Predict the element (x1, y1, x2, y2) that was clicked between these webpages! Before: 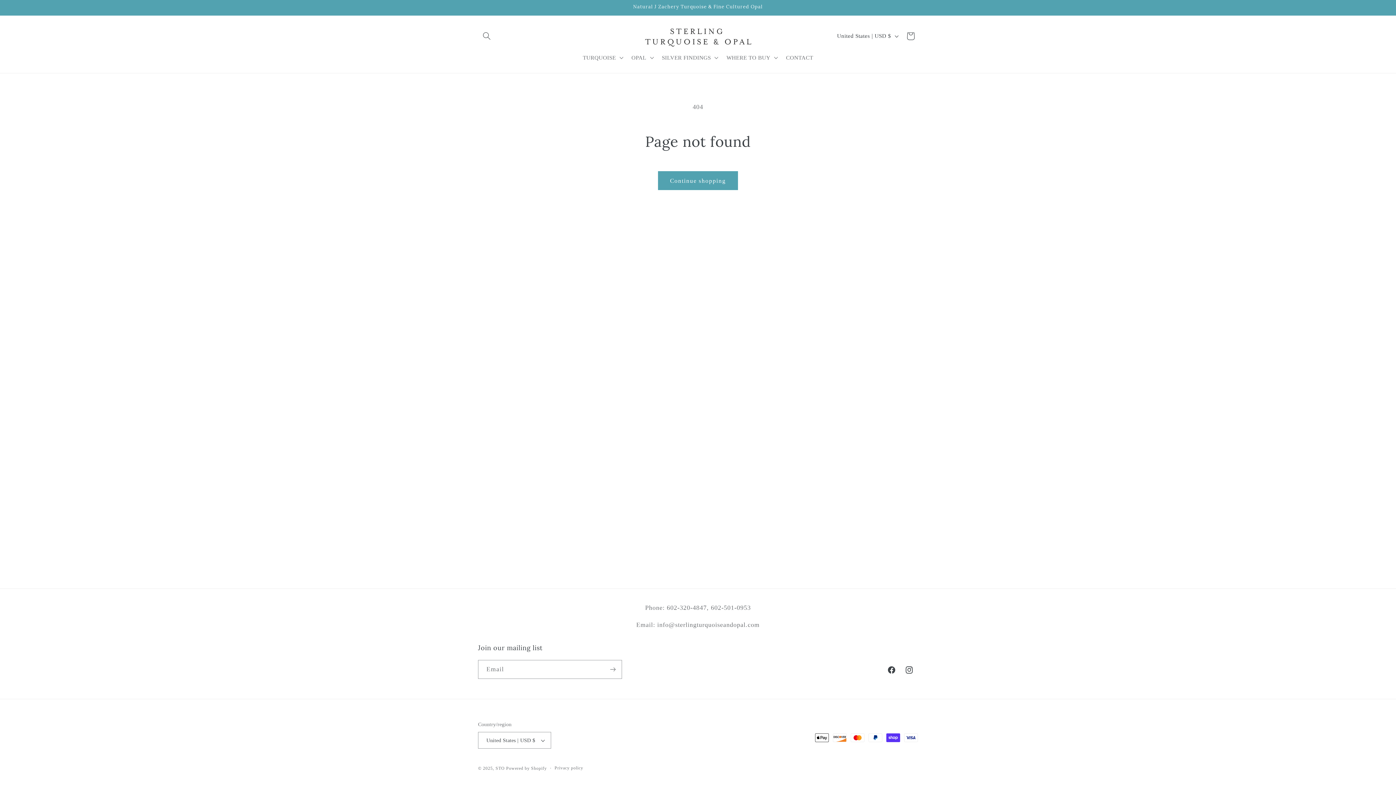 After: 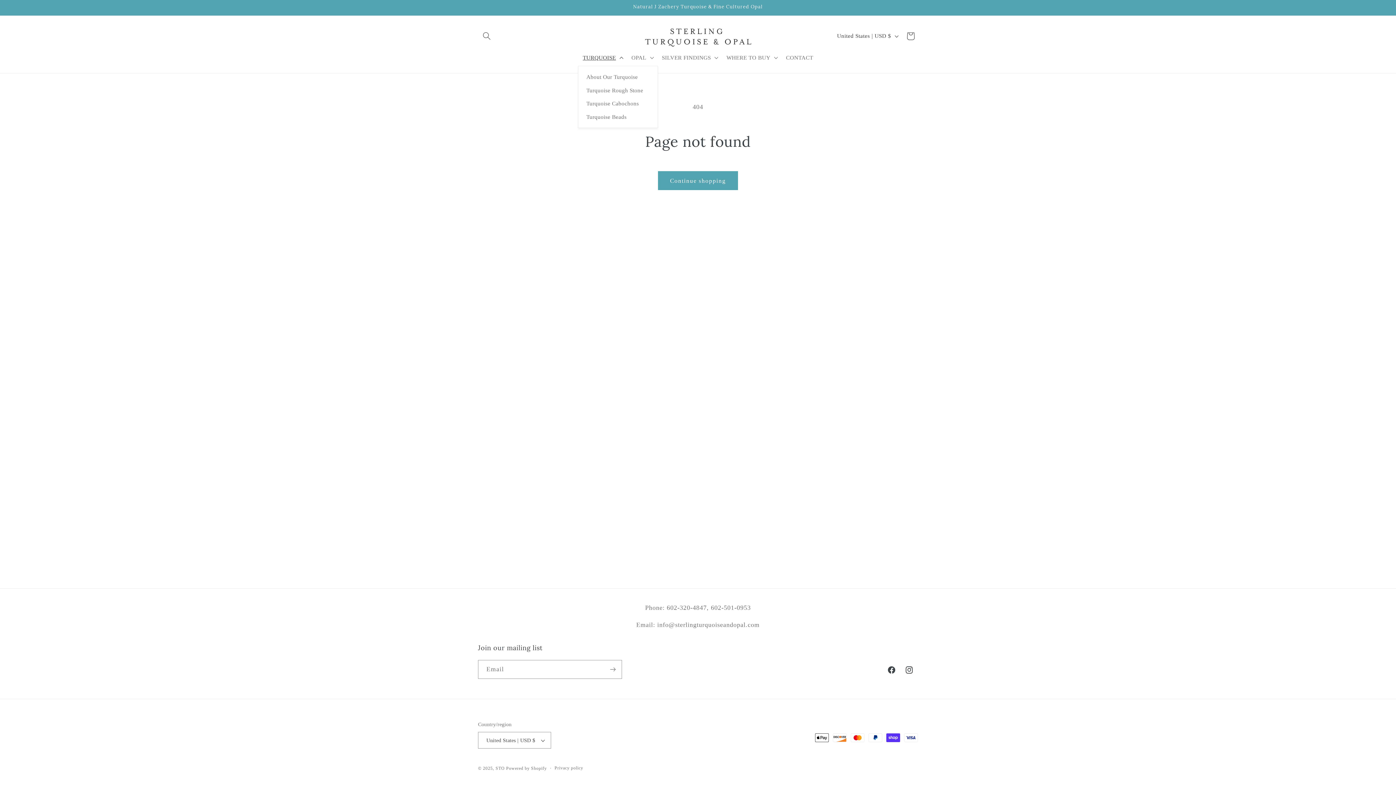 Action: bbox: (578, 49, 626, 65) label: TURQUOISE